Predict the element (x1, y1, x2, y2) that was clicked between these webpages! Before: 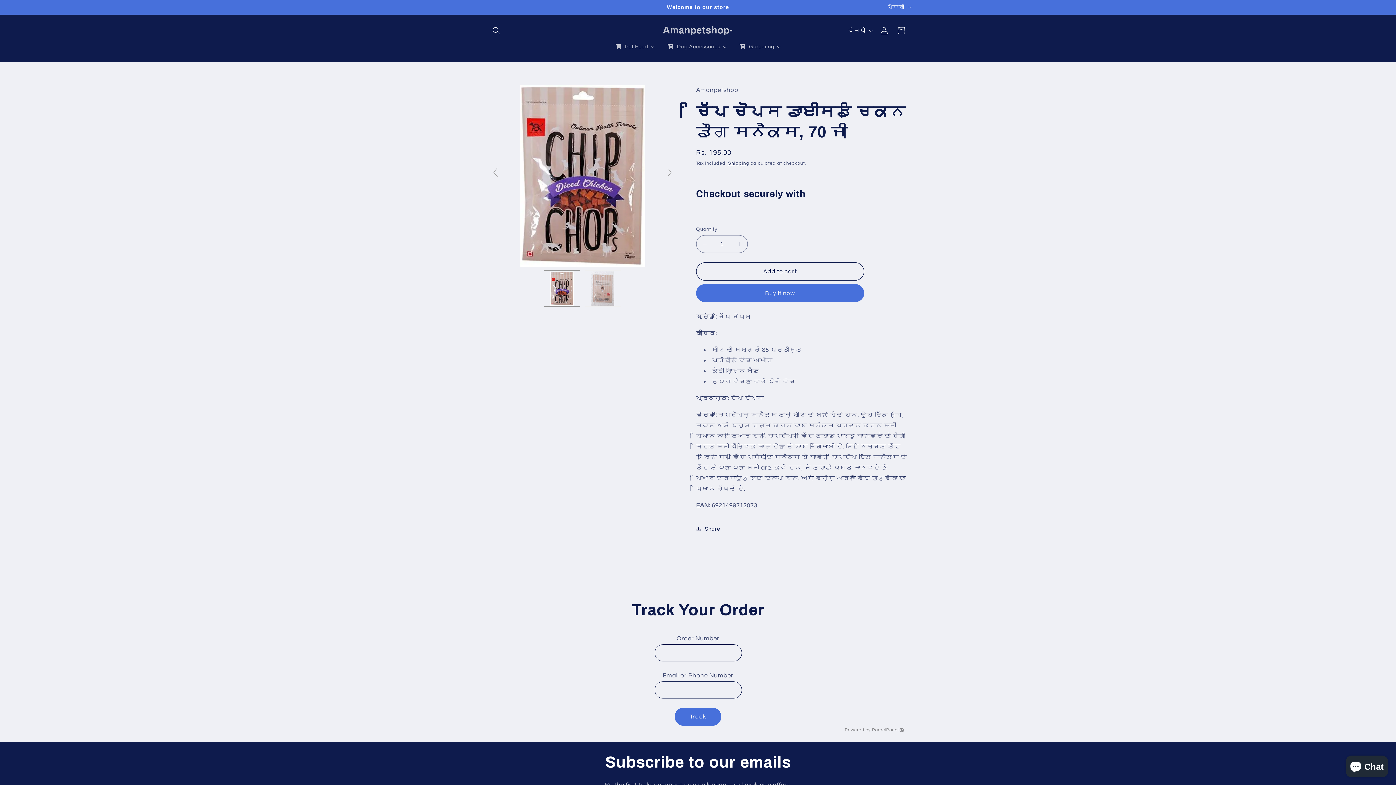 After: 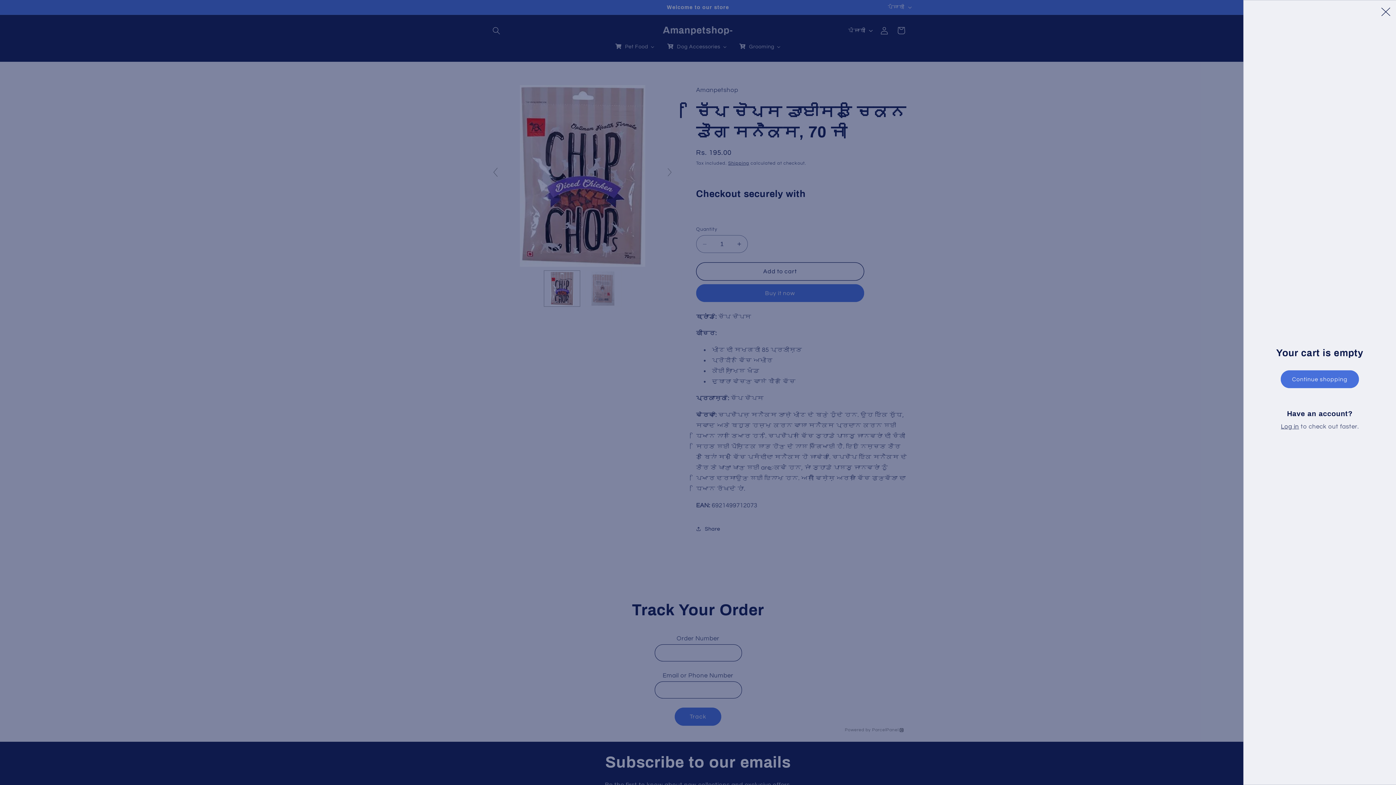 Action: bbox: (892, 22, 909, 38) label: Cart